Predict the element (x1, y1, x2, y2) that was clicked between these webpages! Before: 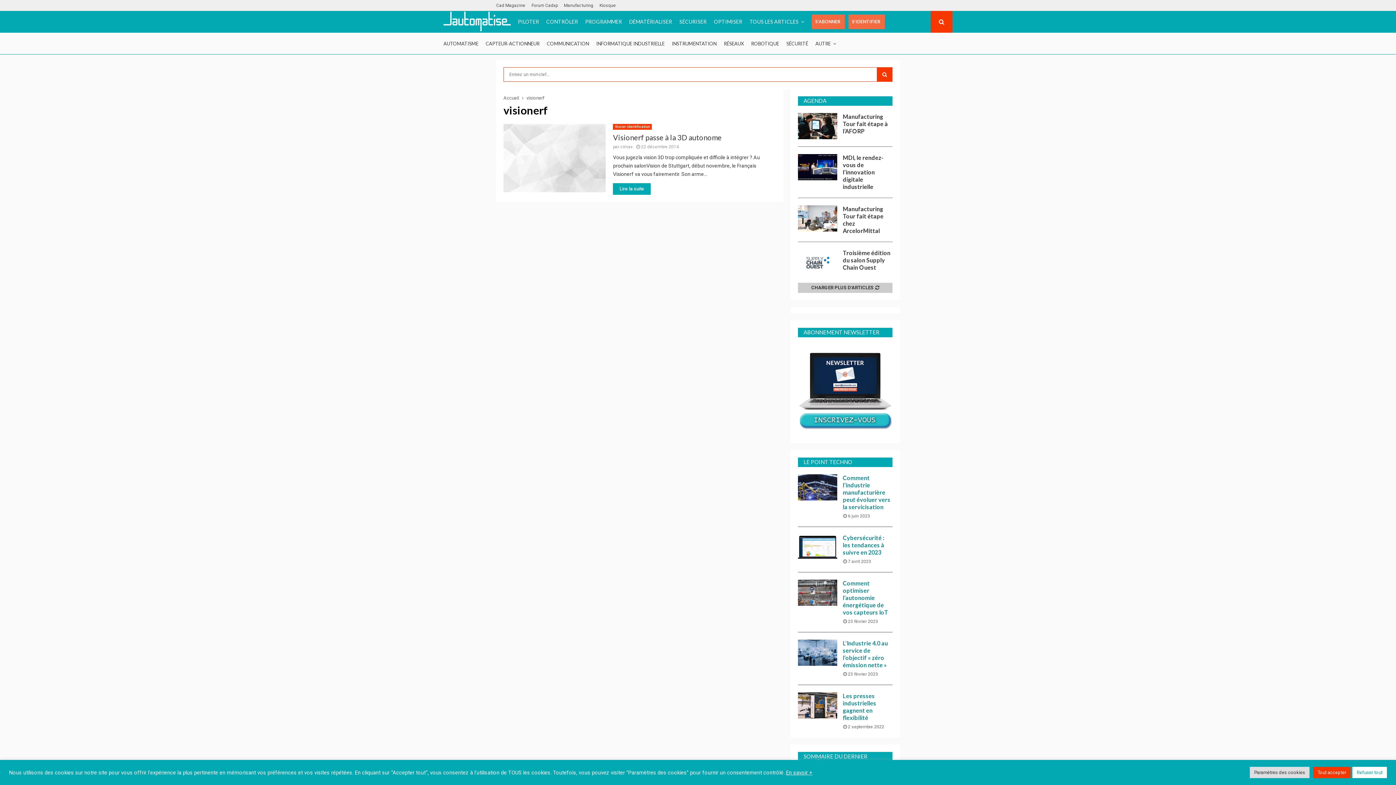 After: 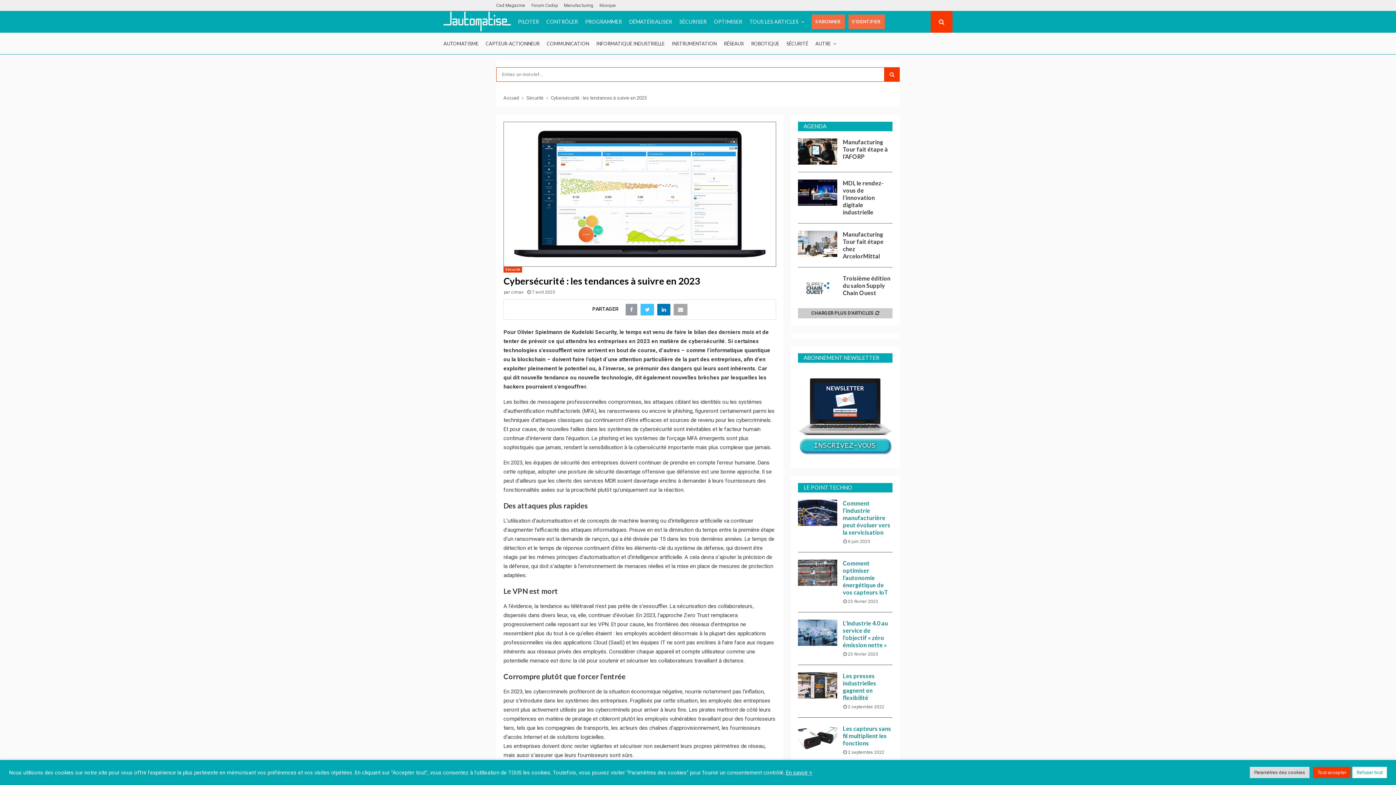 Action: bbox: (798, 534, 837, 560)